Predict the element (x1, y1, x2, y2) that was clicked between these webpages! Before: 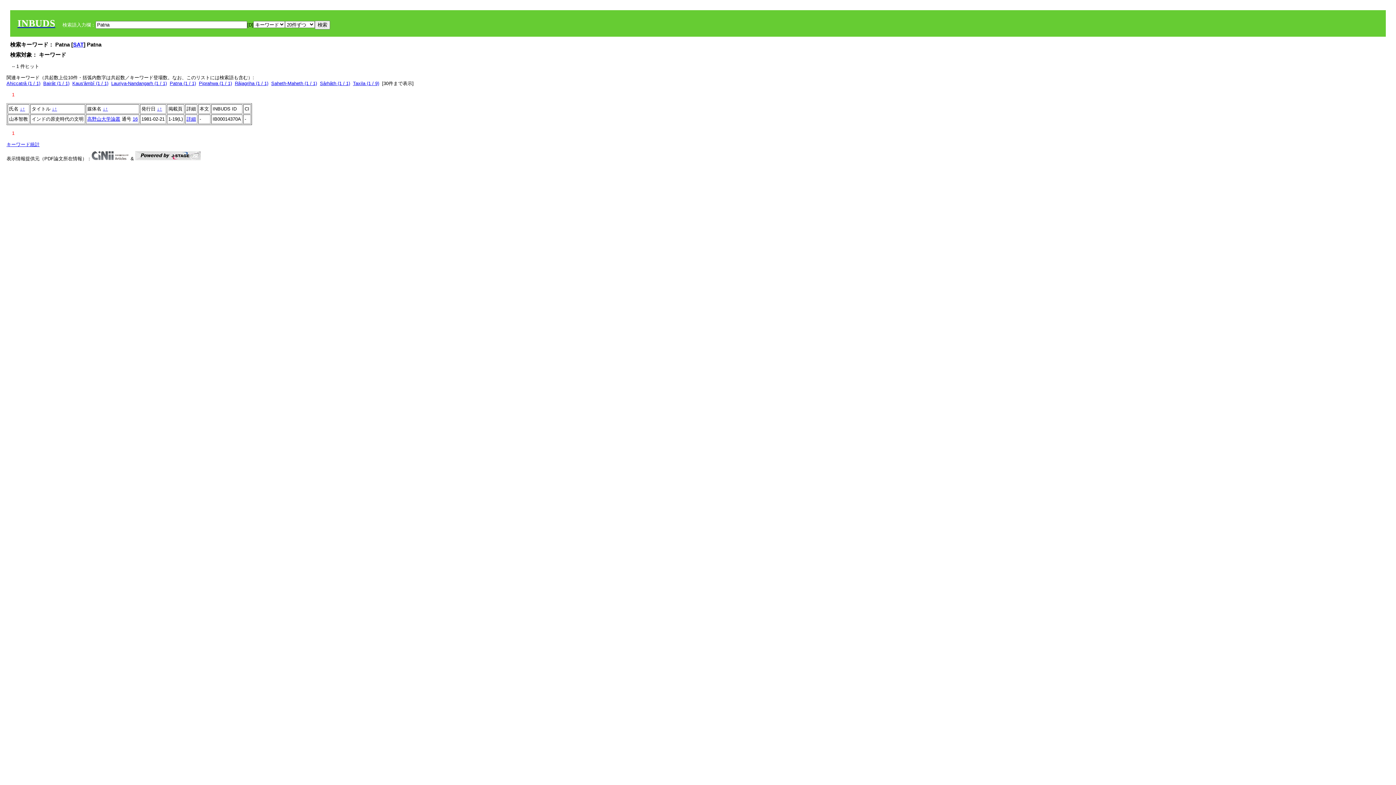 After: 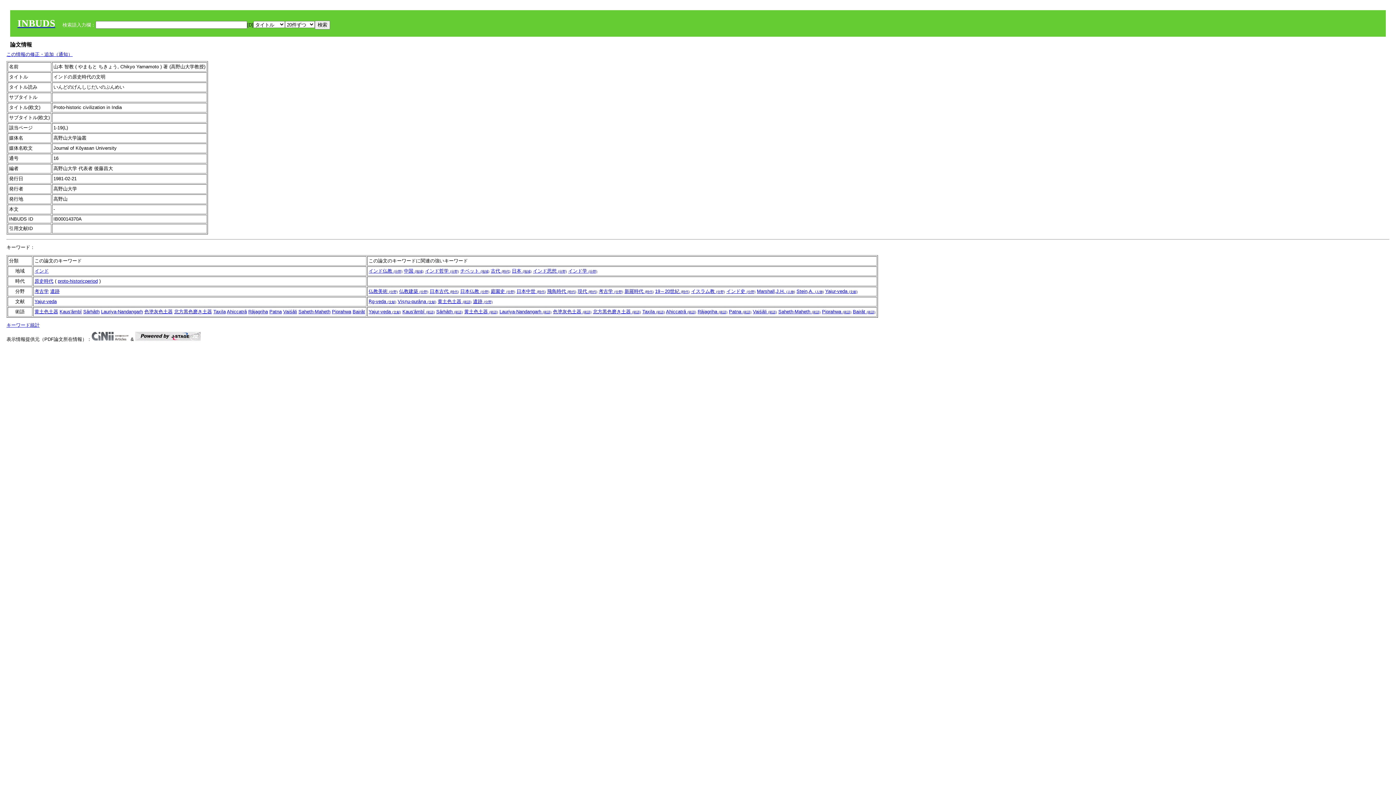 Action: bbox: (186, 116, 196, 121) label: 詳細